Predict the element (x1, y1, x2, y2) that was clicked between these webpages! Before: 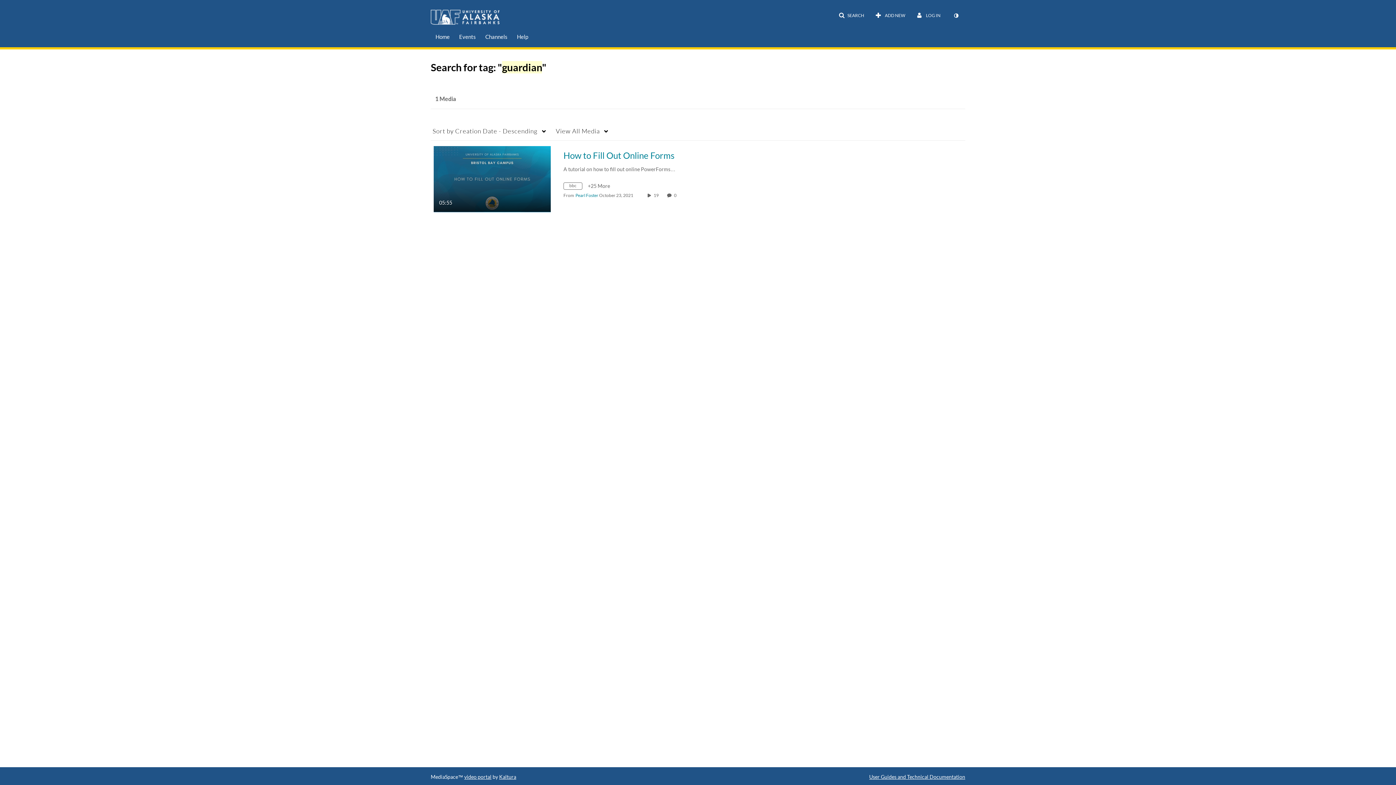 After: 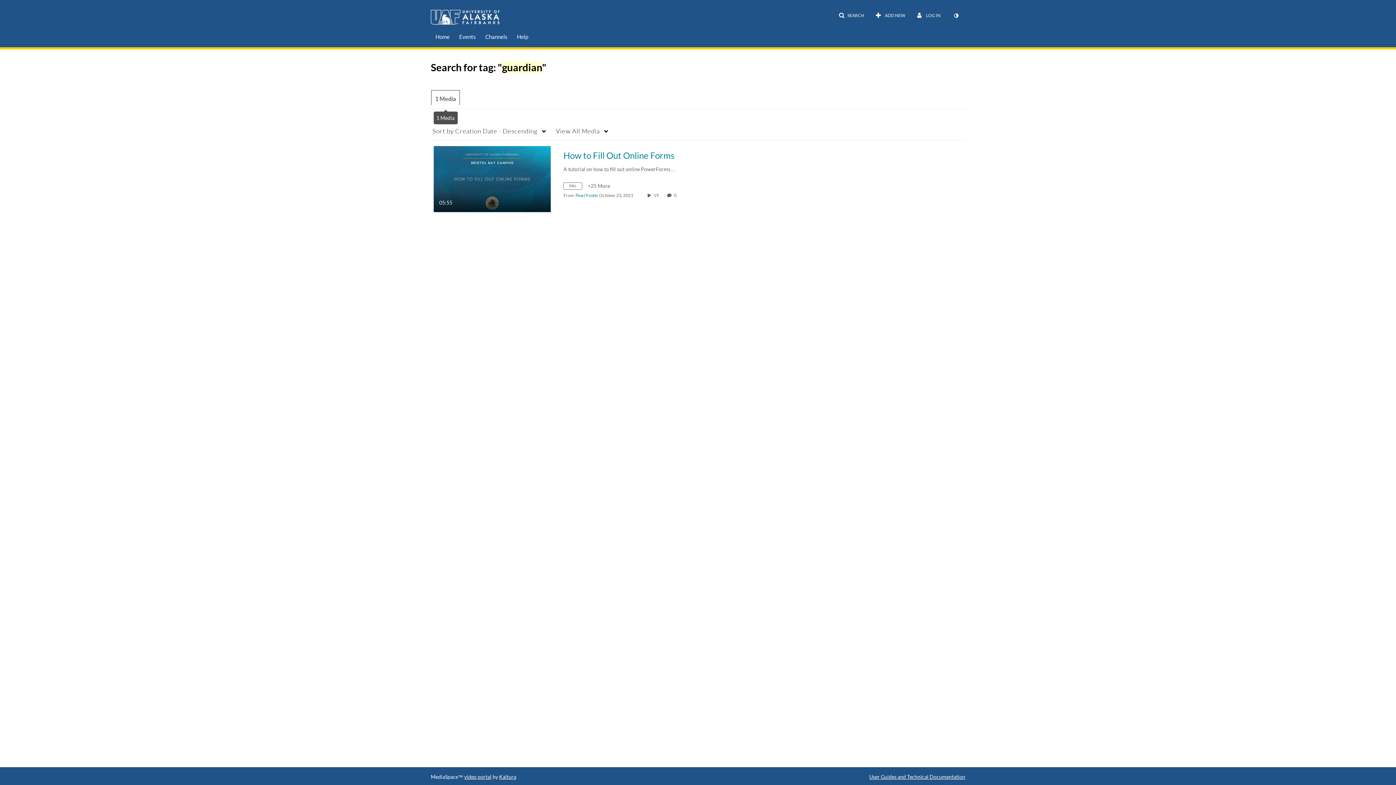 Action: bbox: (430, 89, 460, 108) label: 1 Media